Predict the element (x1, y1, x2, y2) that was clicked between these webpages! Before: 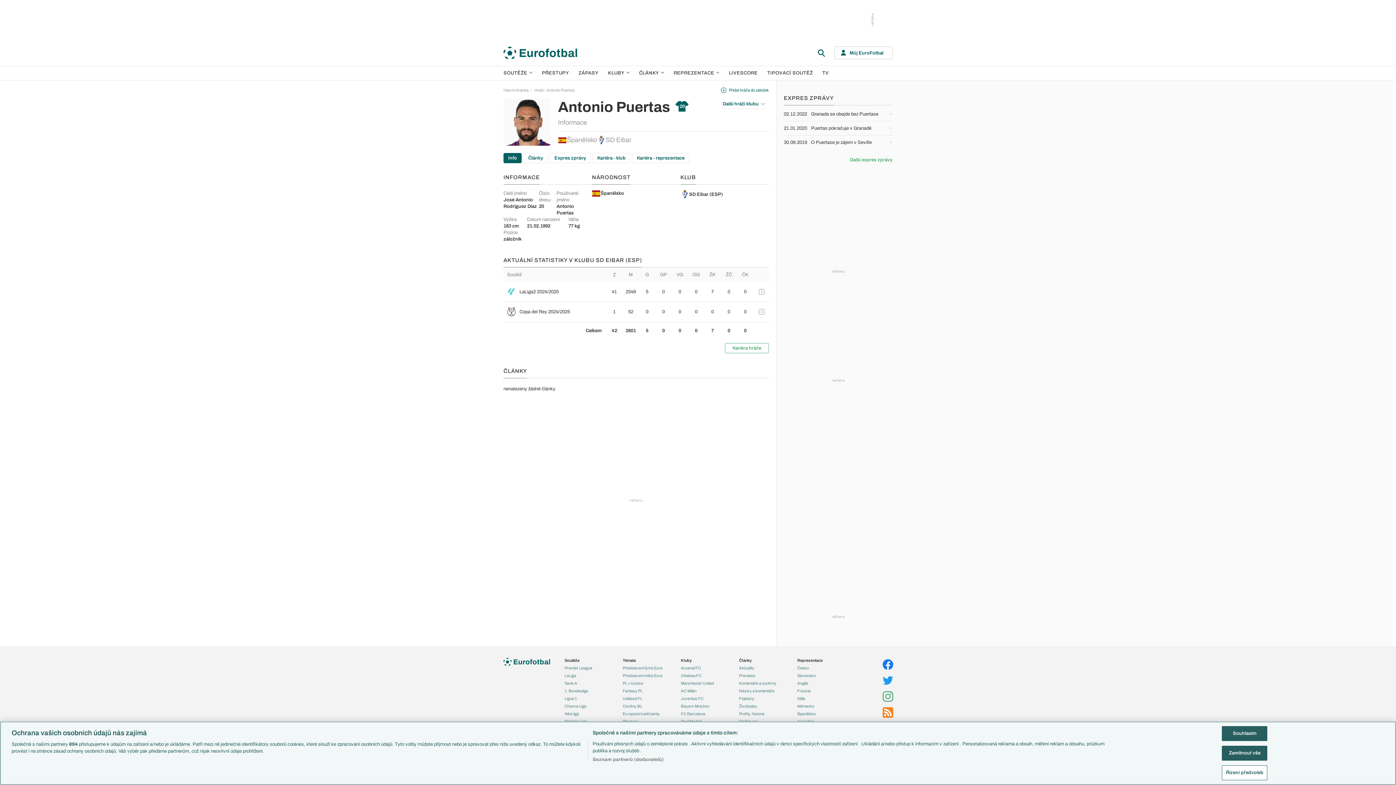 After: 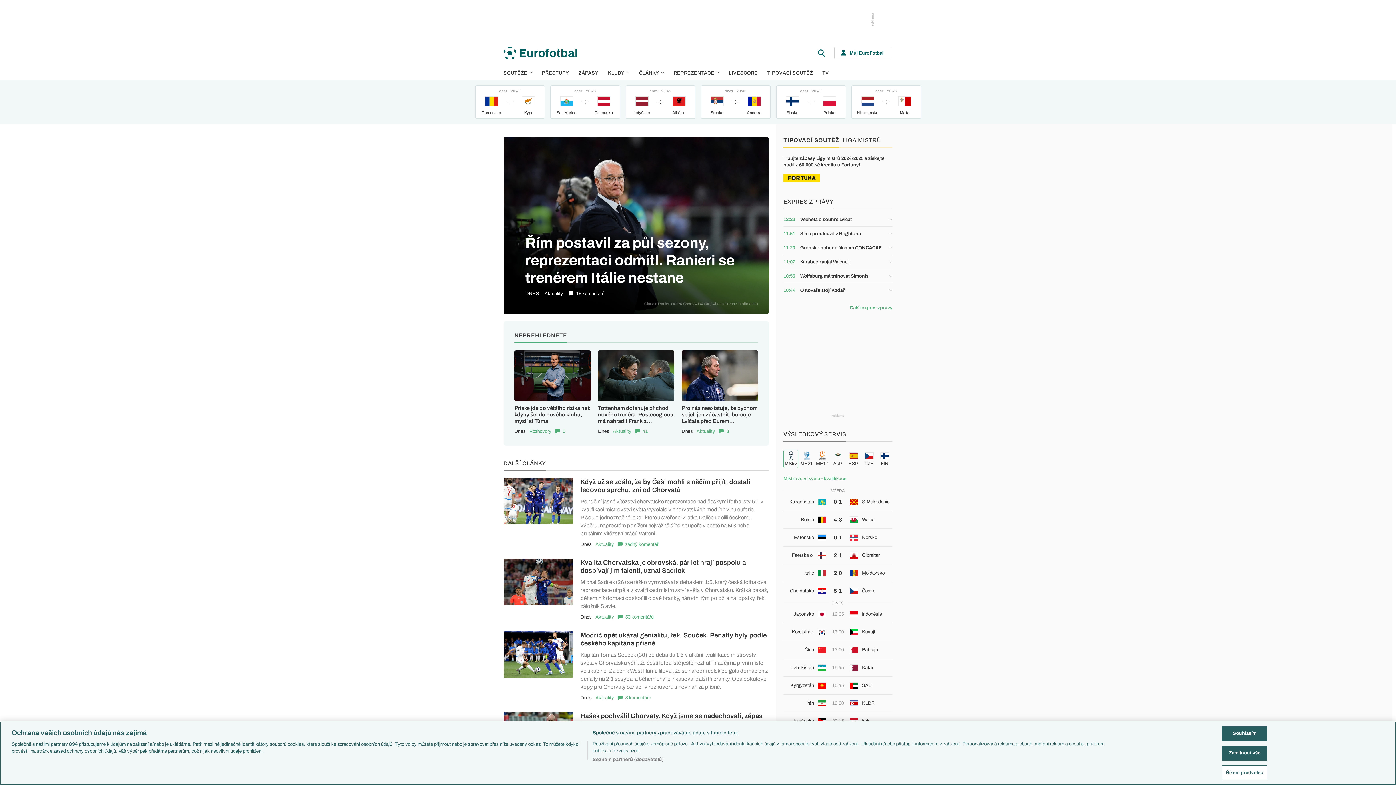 Action: bbox: (497, 40, 584, 65)